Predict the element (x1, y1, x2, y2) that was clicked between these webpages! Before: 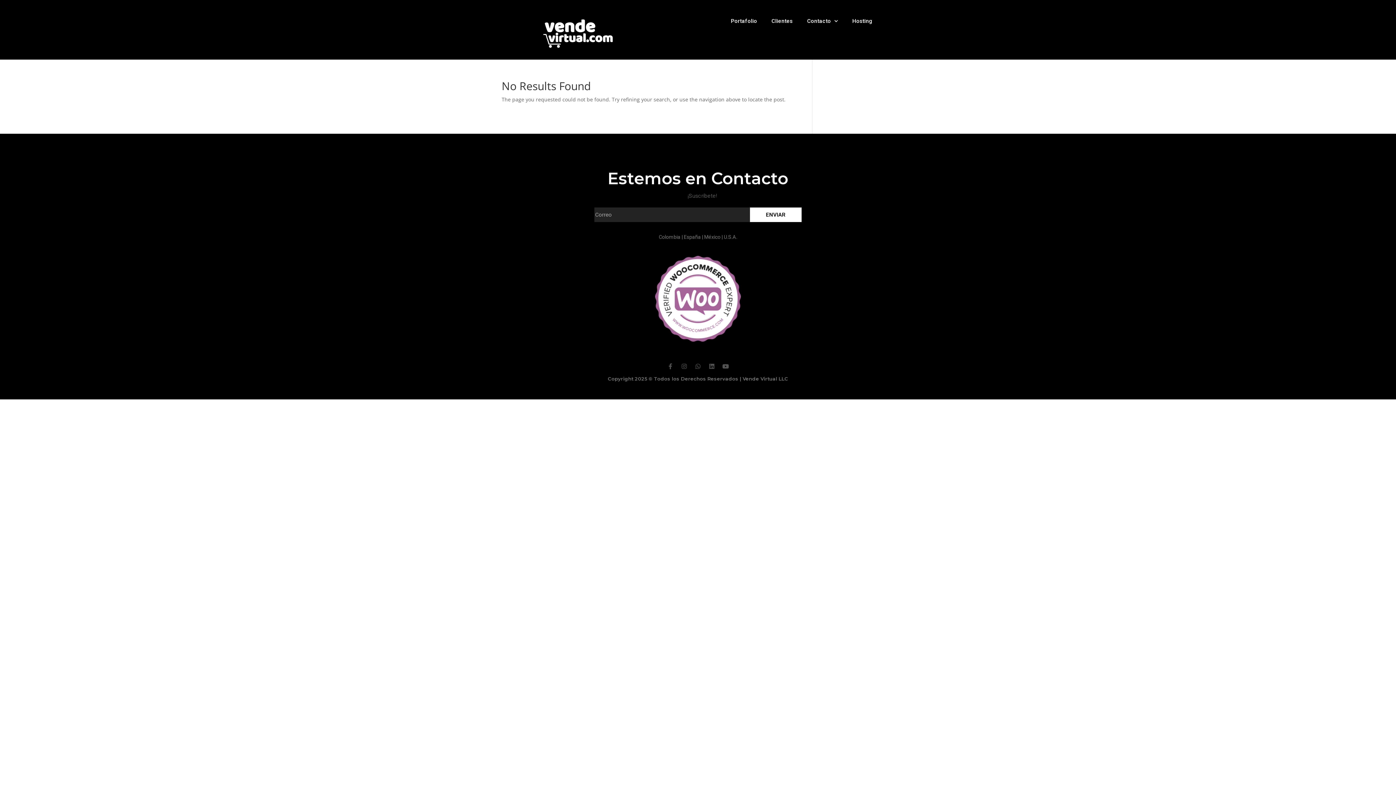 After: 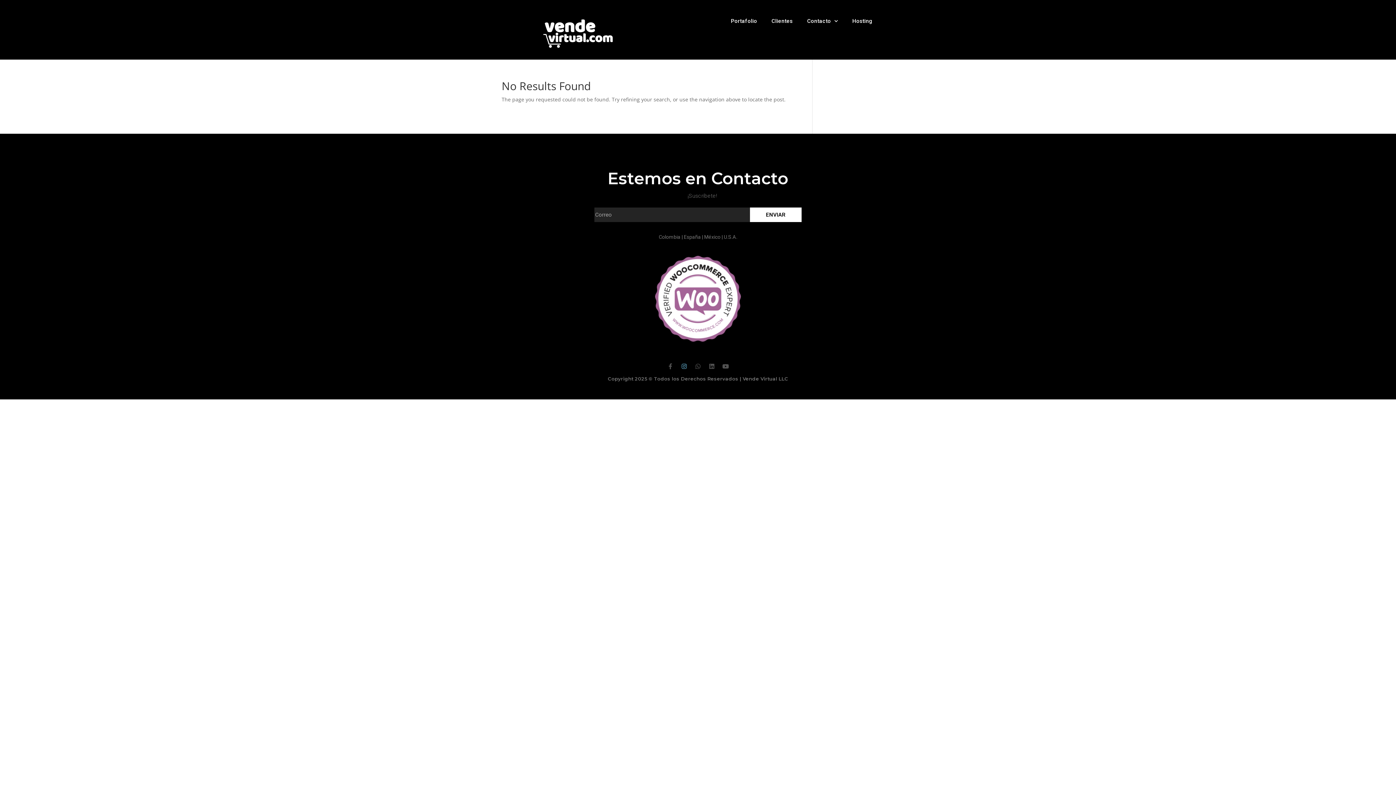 Action: label: Instagram bbox: (681, 363, 687, 369)